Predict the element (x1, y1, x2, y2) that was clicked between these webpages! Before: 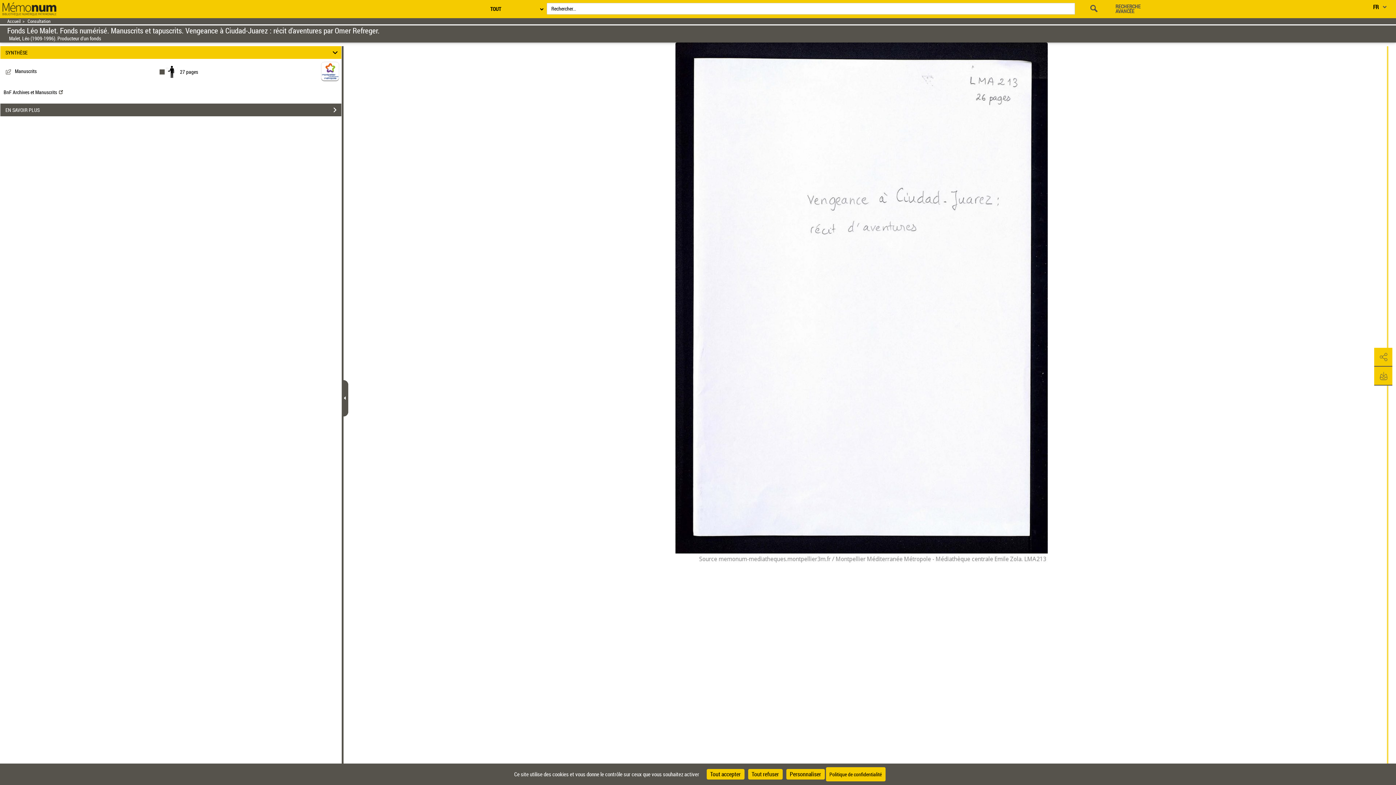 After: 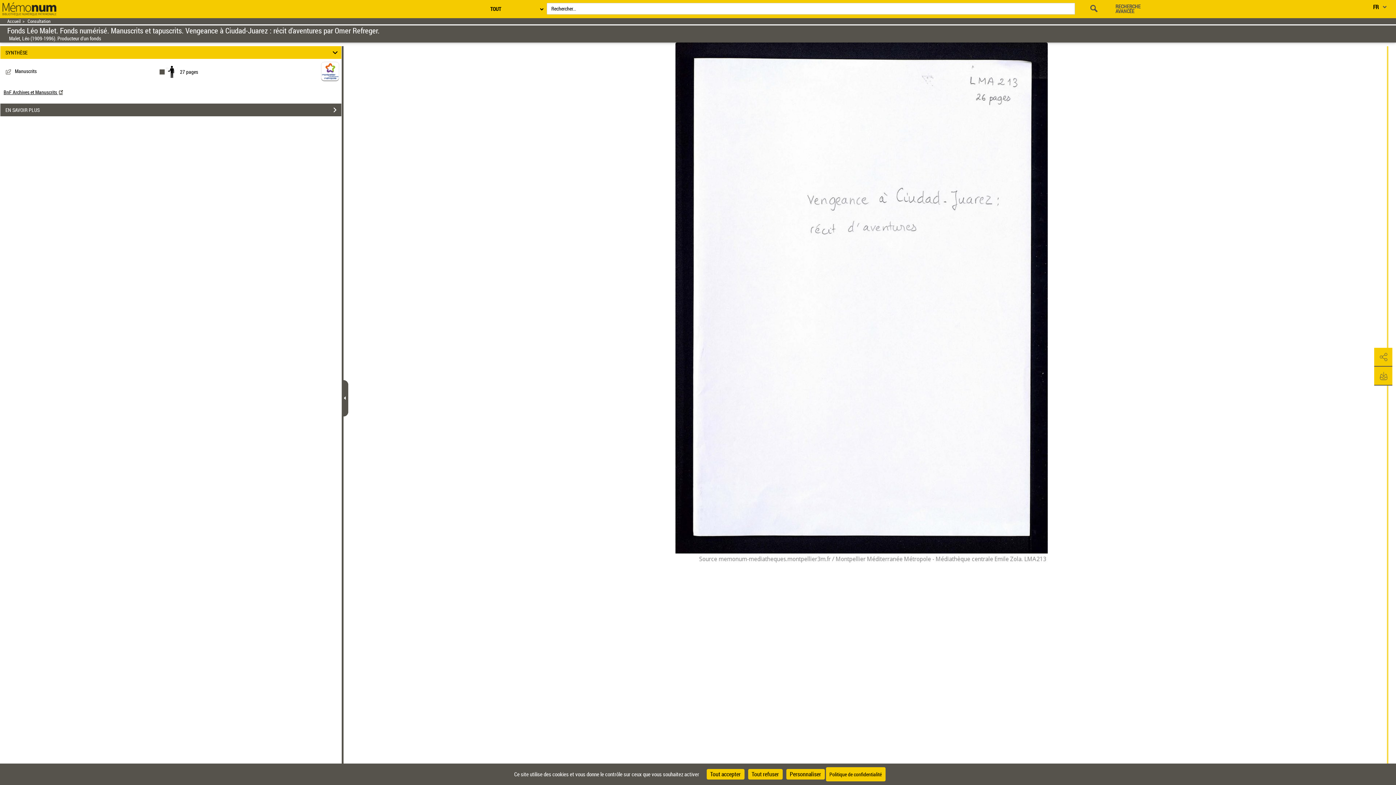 Action: bbox: (3, 88, 62, 95) label: BnF Archives et Manuscrits 